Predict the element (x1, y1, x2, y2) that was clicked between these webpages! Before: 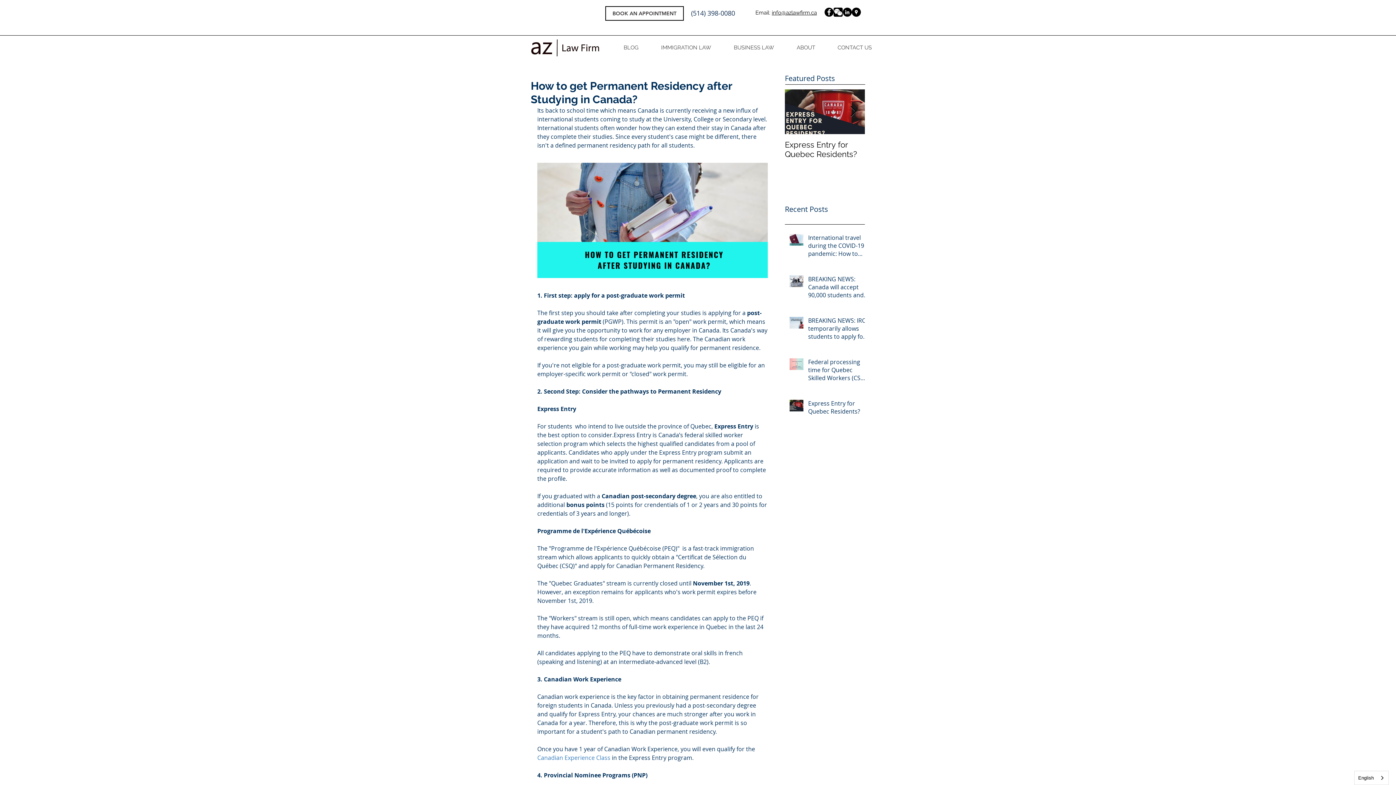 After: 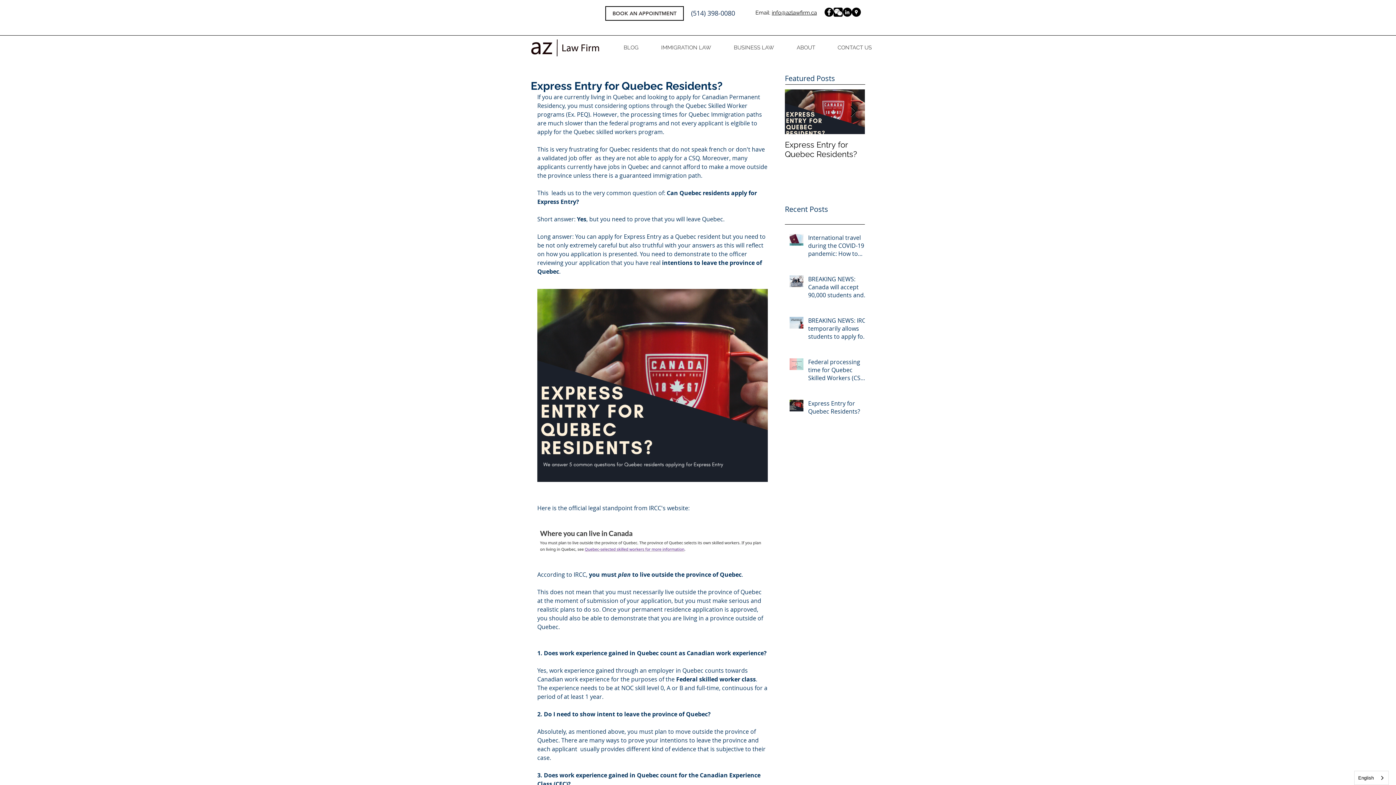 Action: label: Express Entry for Quebec Residents? bbox: (785, 140, 865, 158)